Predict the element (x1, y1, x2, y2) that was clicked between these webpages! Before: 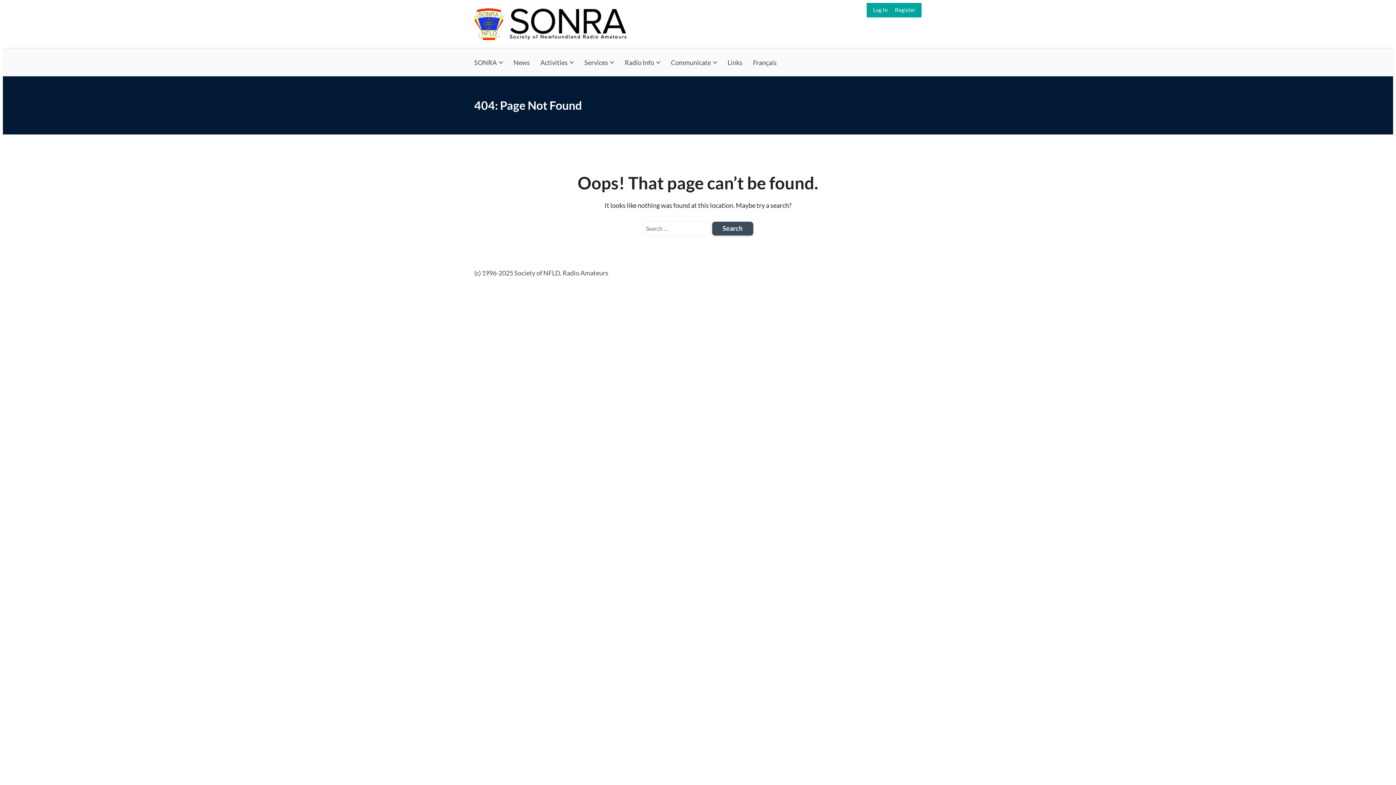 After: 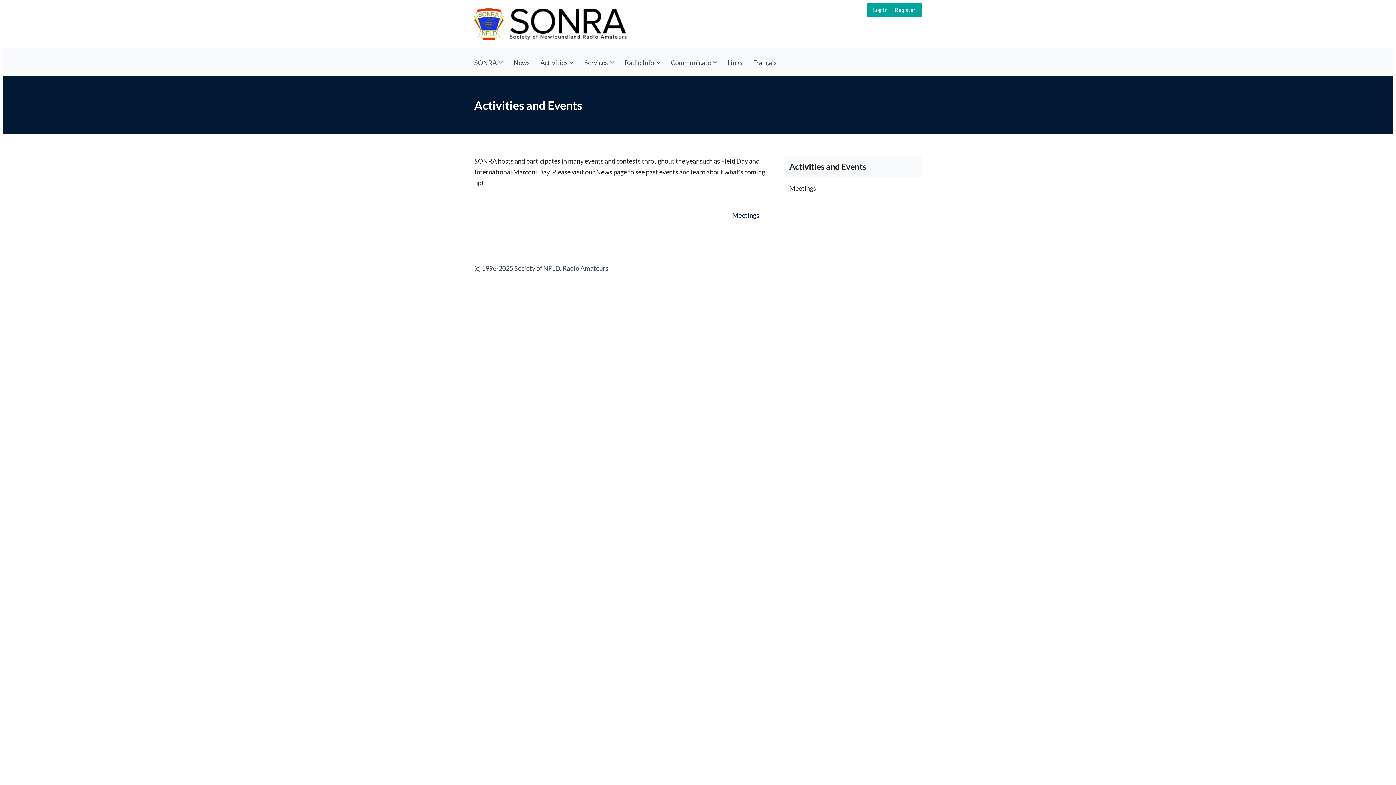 Action: bbox: (535, 53, 579, 71) label: Activities